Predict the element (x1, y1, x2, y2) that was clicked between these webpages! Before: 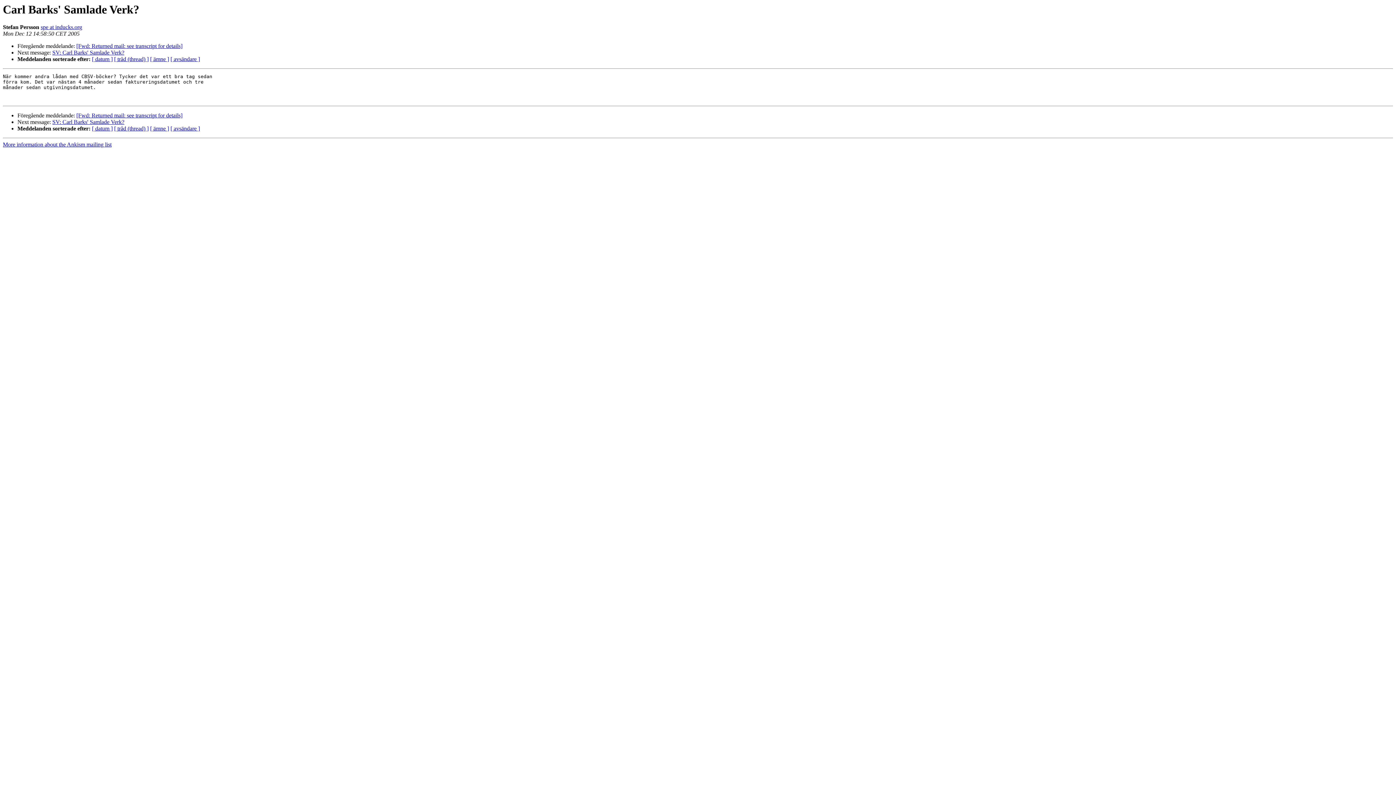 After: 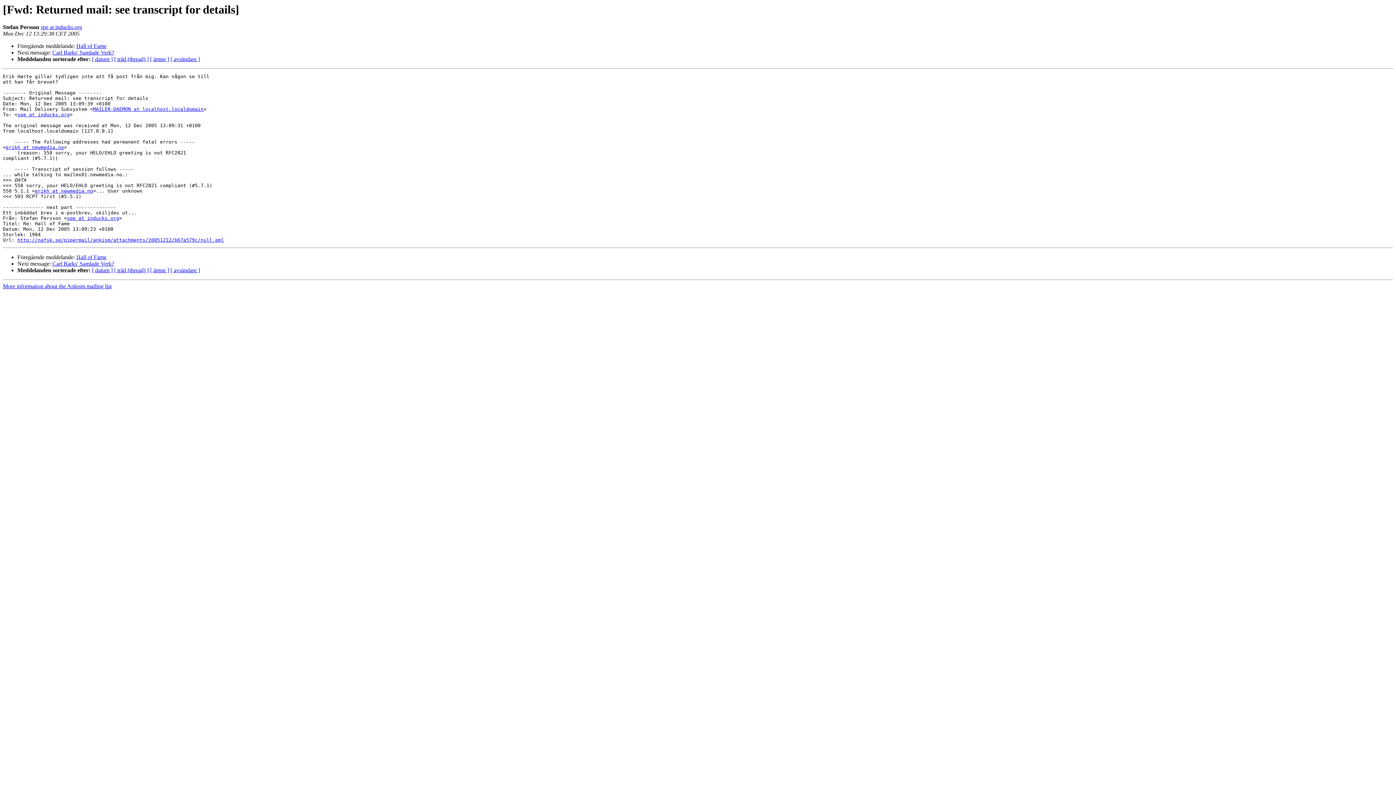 Action: bbox: (76, 112, 182, 118) label: [Fwd: Returned mail: see transcript for details]